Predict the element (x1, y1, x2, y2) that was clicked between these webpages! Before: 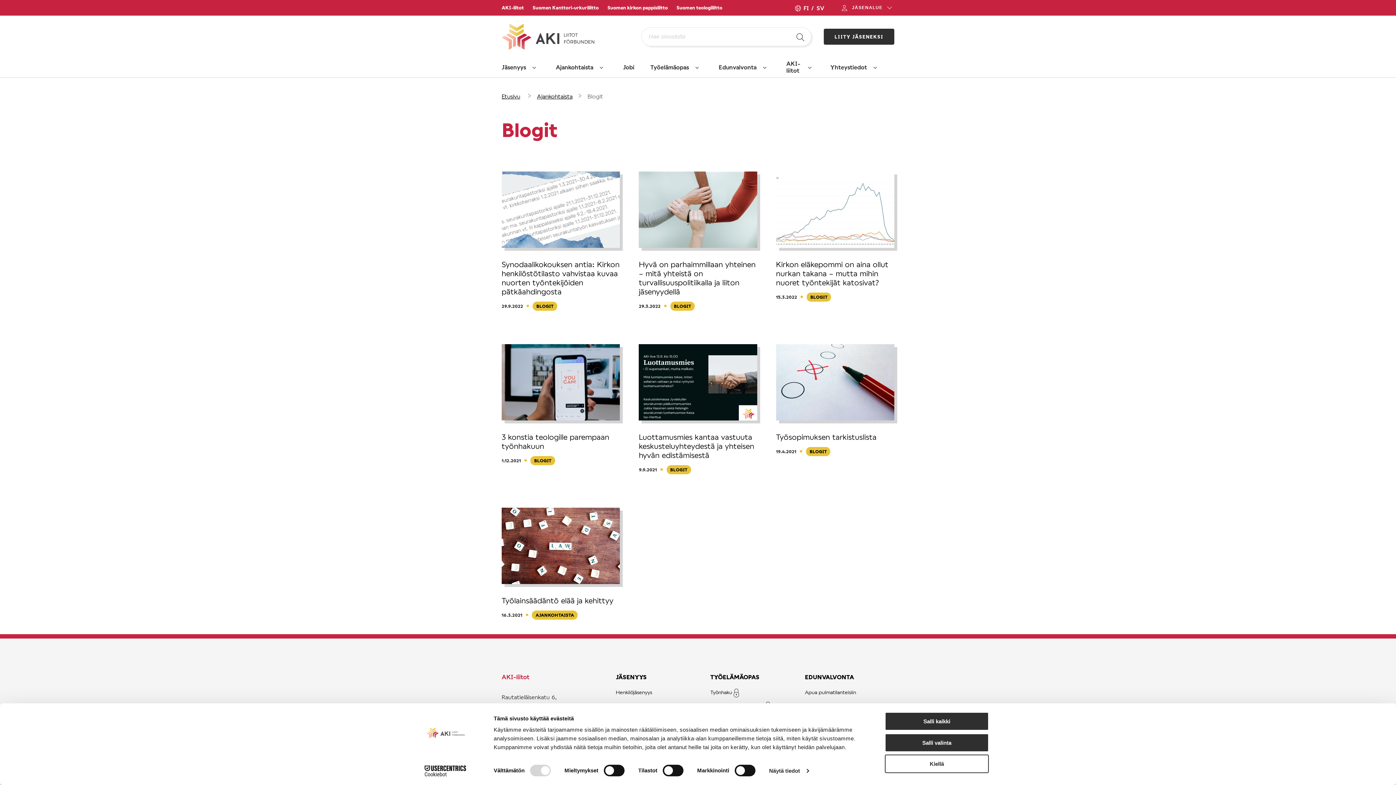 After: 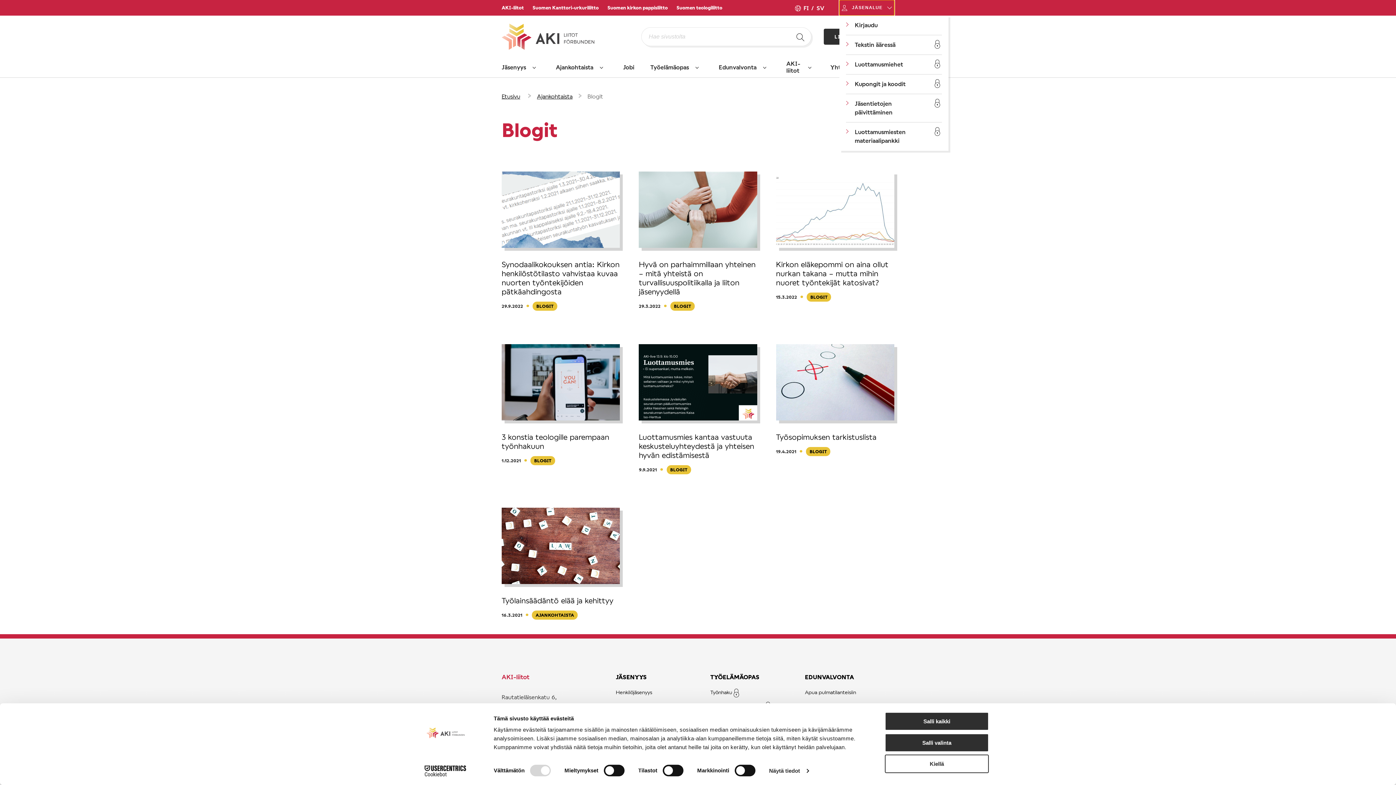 Action: label: JÄSENALUE bbox: (839, 0, 894, 15)